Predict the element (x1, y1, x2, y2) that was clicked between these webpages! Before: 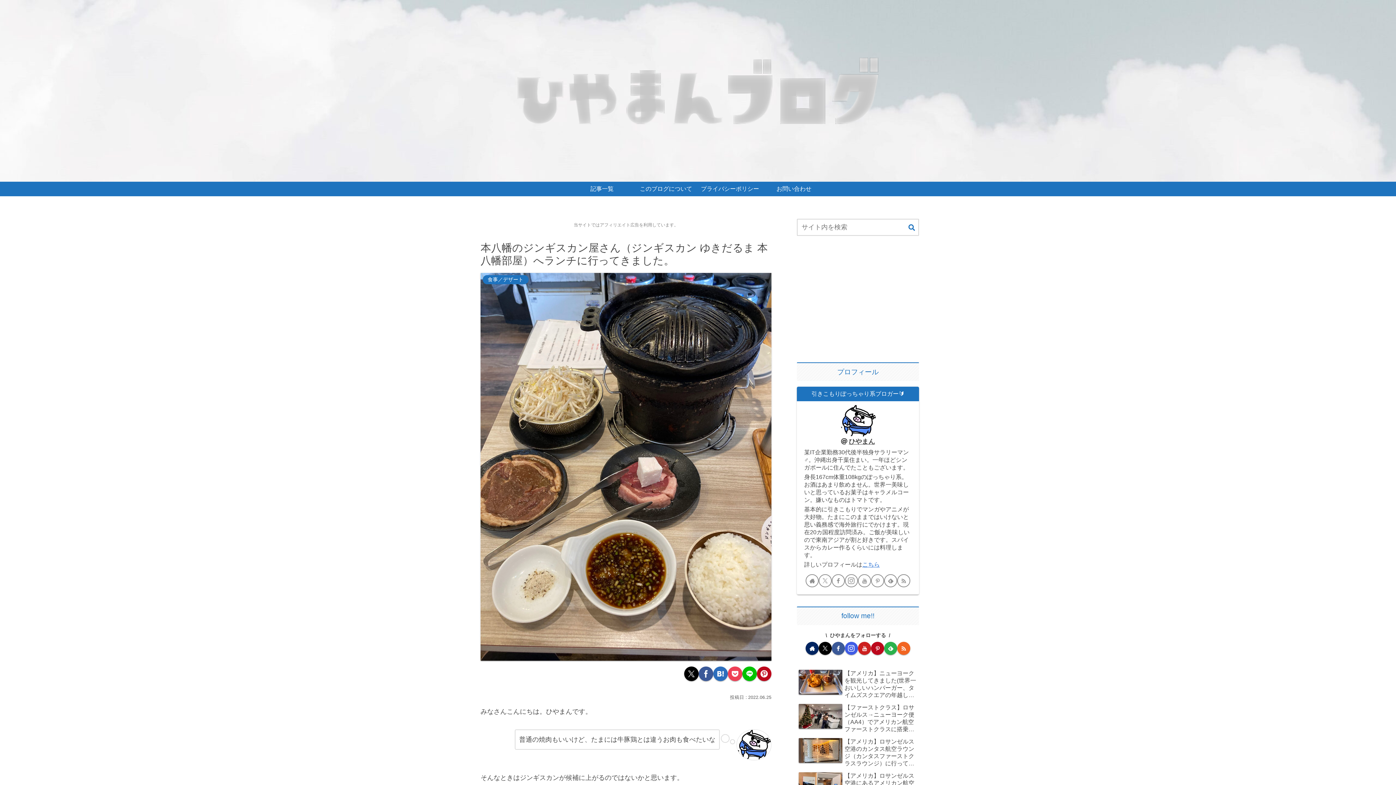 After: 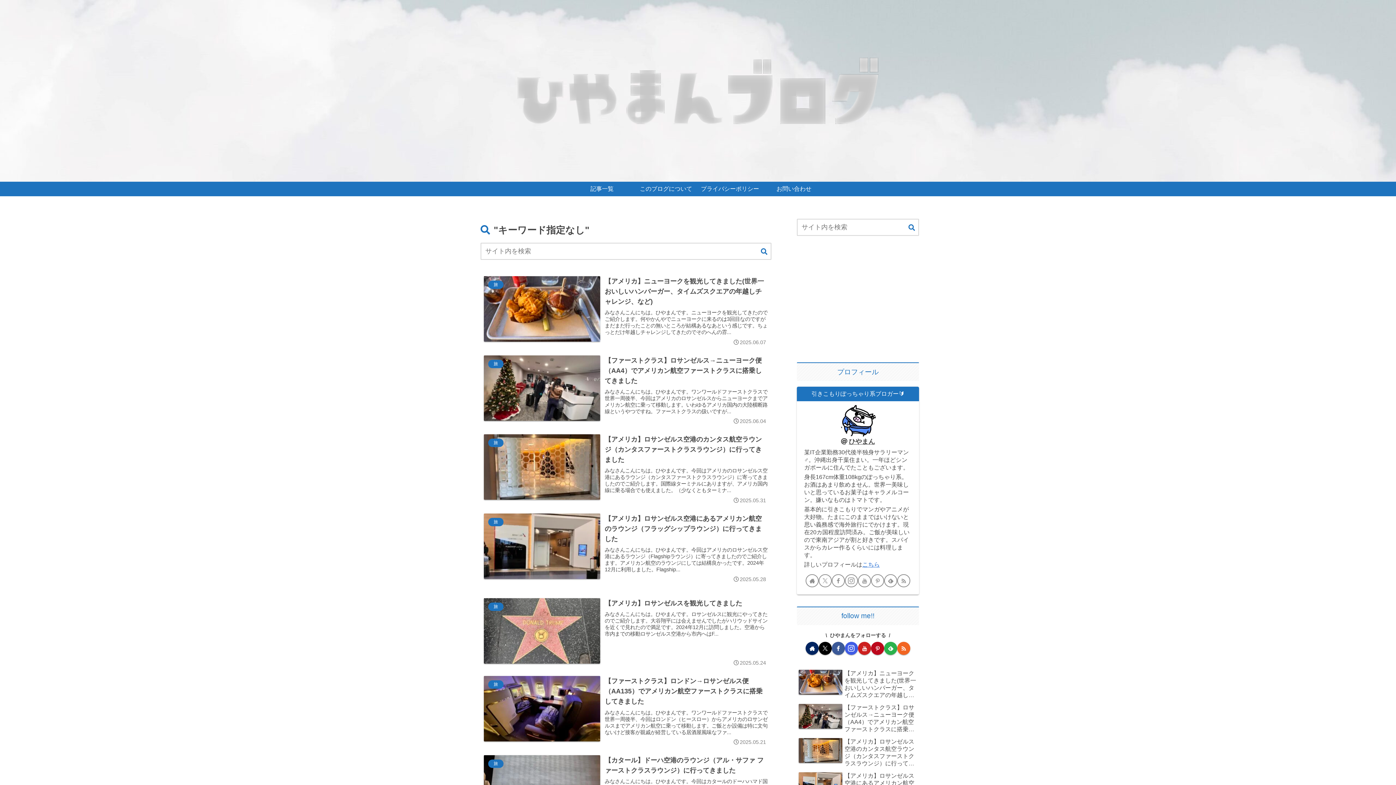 Action: label: button bbox: (905, 224, 918, 231)